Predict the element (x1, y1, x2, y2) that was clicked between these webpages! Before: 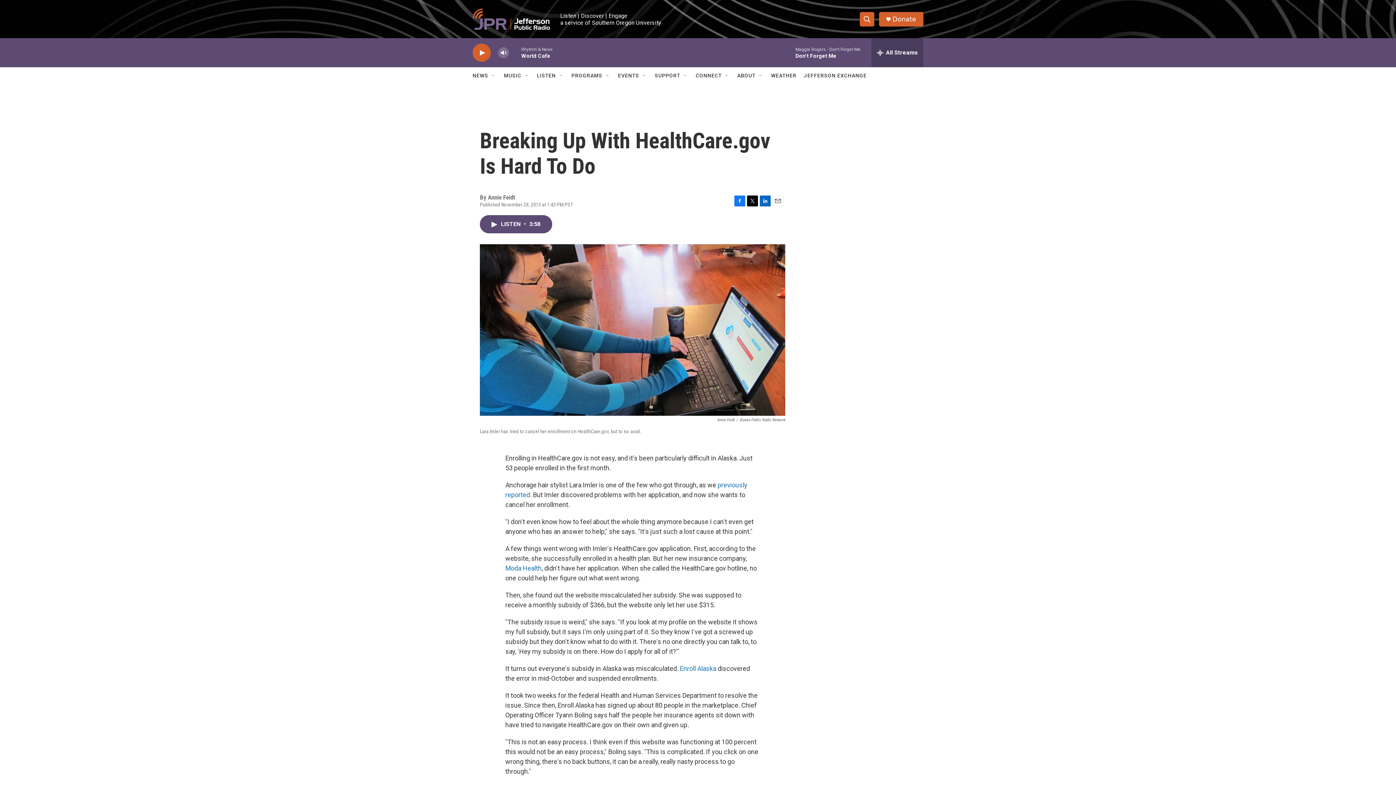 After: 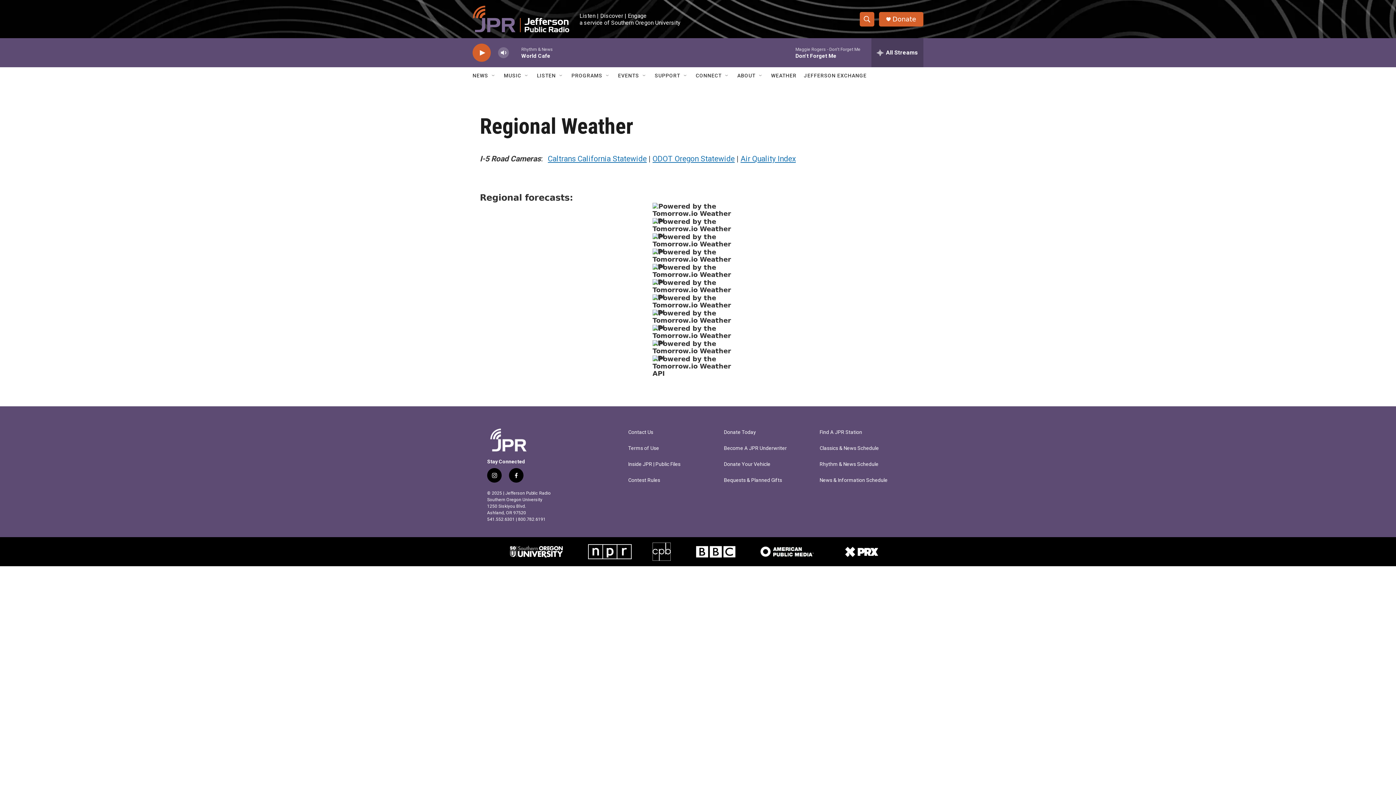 Action: label: WEATHER bbox: (771, 67, 796, 84)